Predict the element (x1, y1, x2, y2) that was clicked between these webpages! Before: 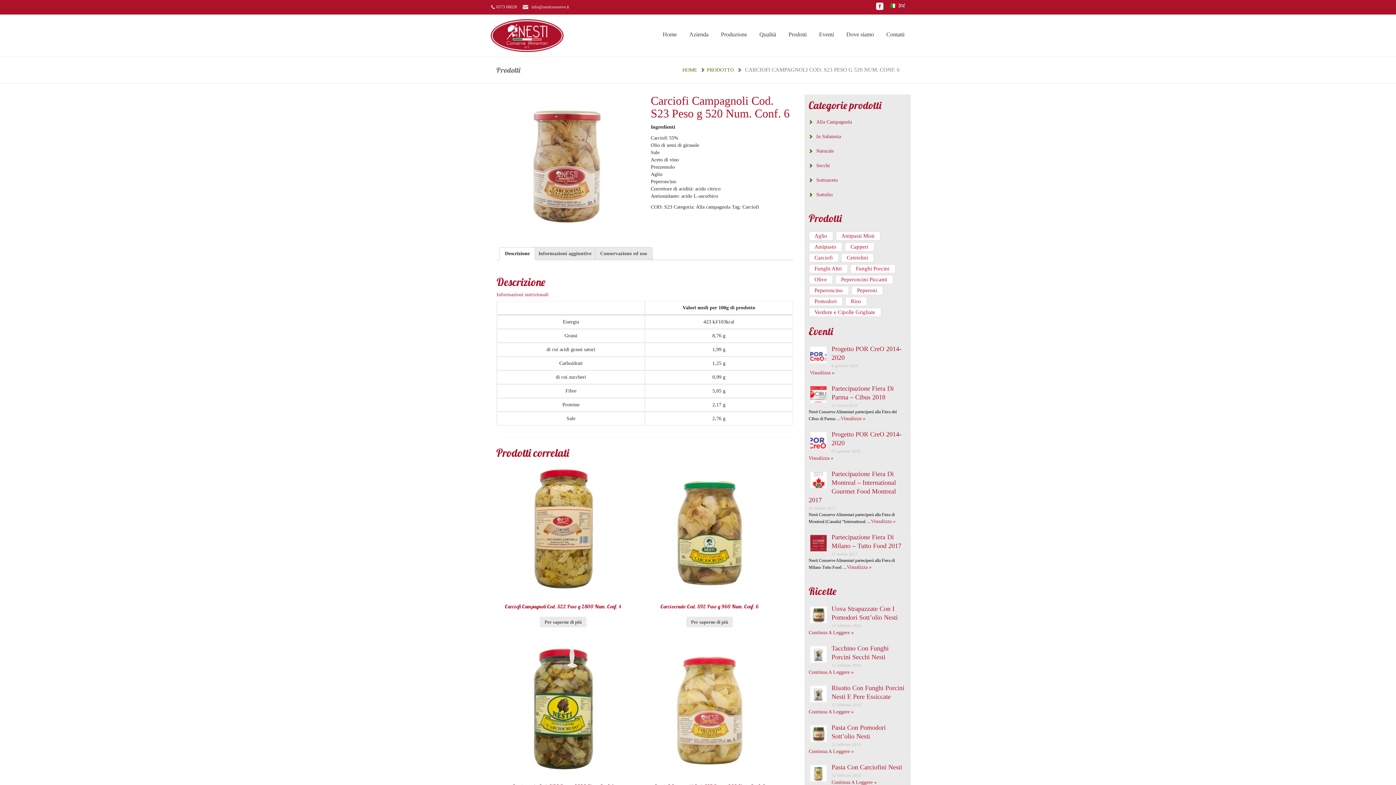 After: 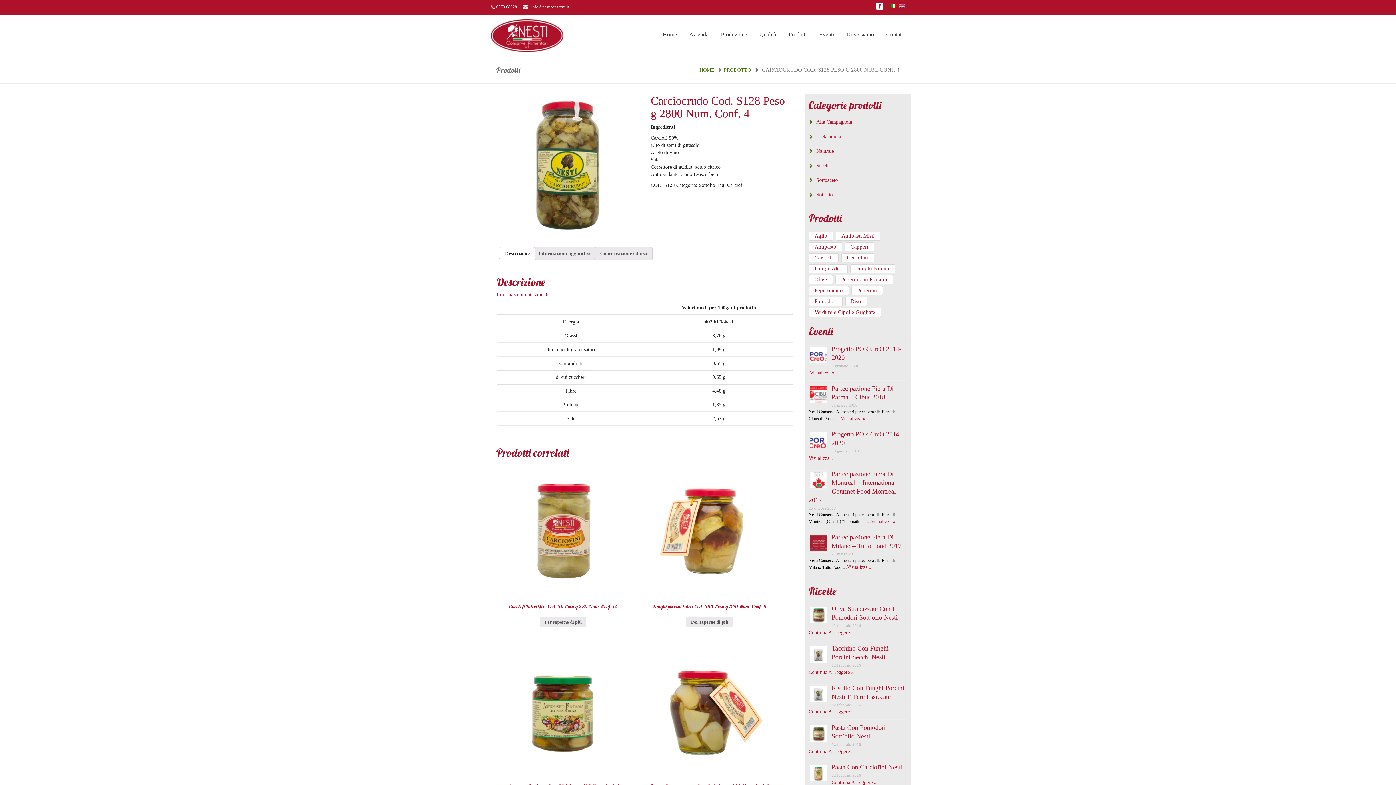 Action: label: Carciocrudo Cod. S128 Peso g 2800 Num. Conf. 4 bbox: (496, 642, 630, 792)